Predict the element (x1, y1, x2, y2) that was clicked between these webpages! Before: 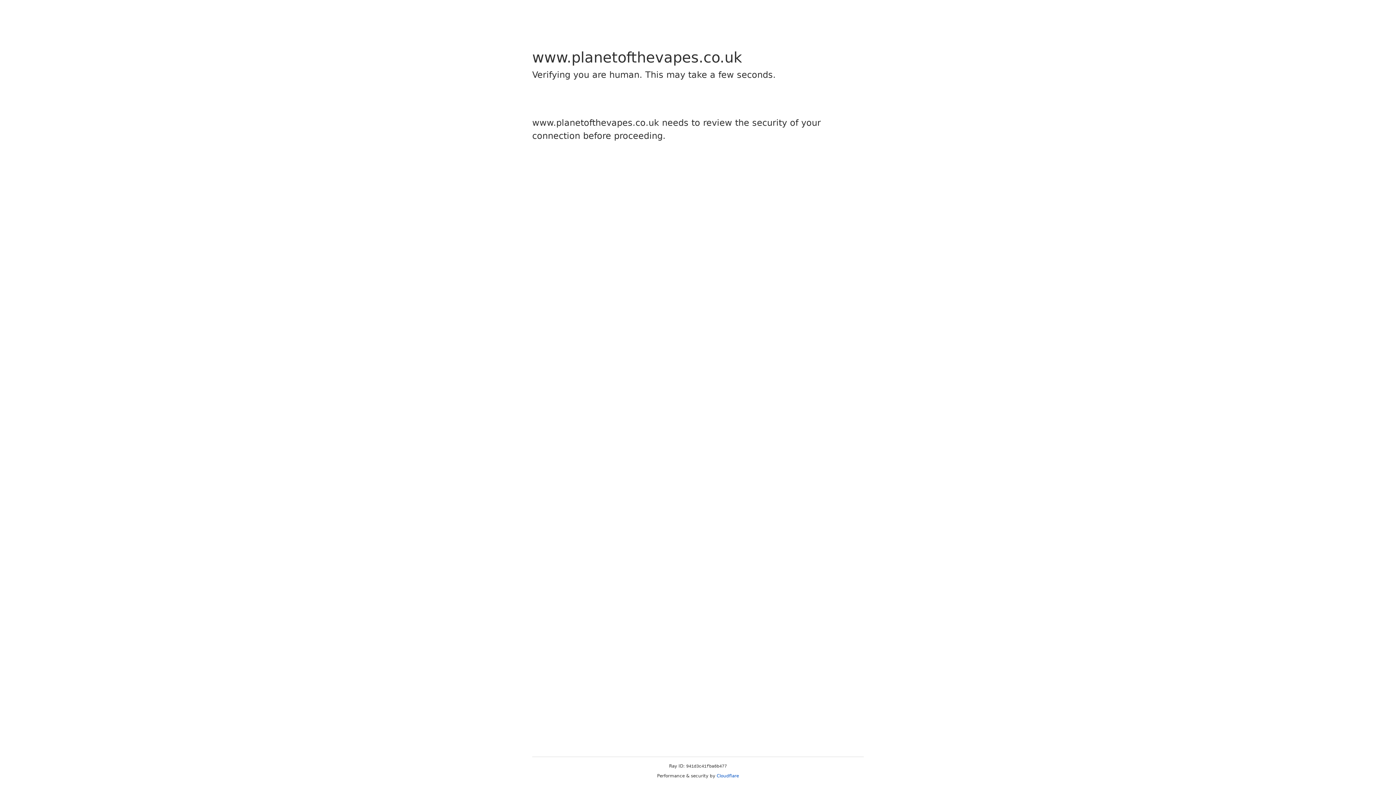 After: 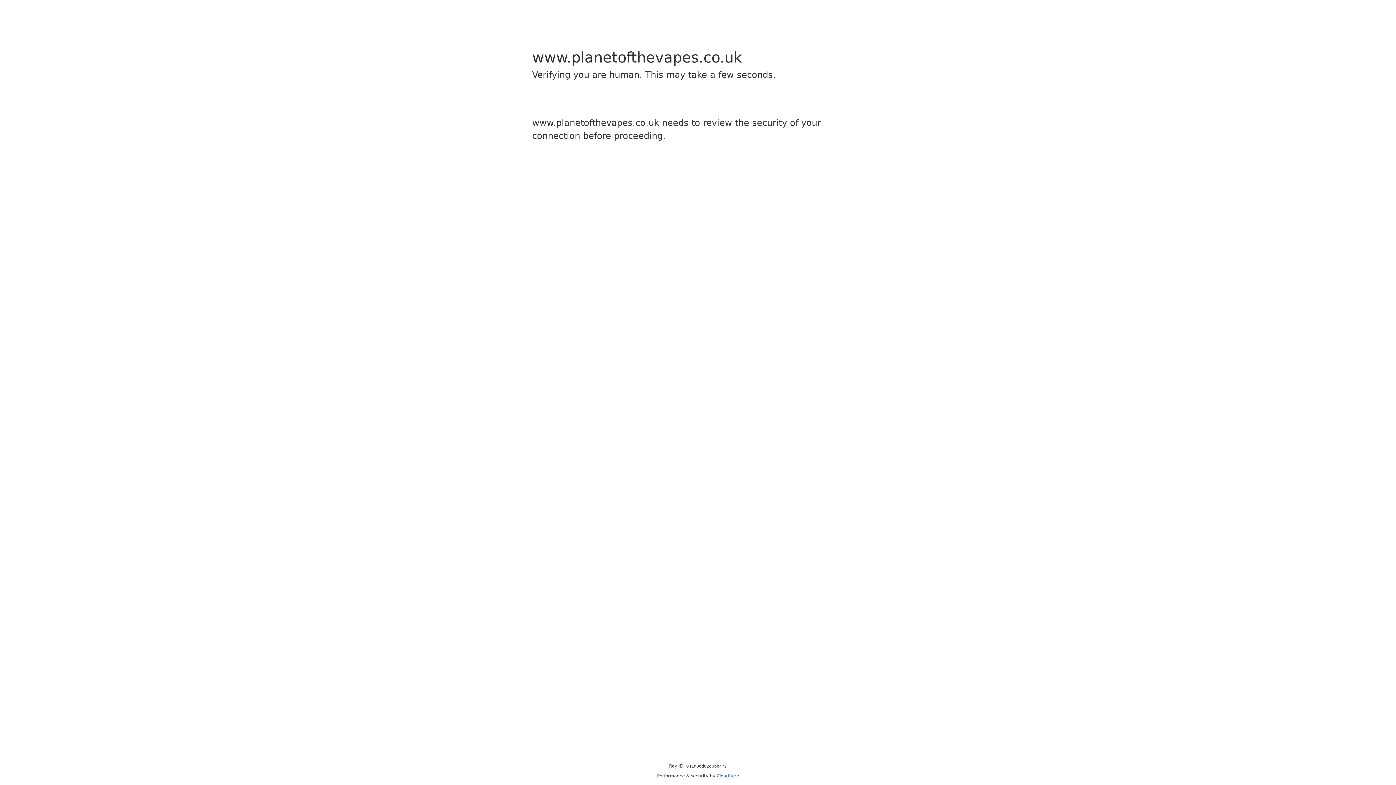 Action: label: Cloudflare bbox: (716, 773, 739, 778)